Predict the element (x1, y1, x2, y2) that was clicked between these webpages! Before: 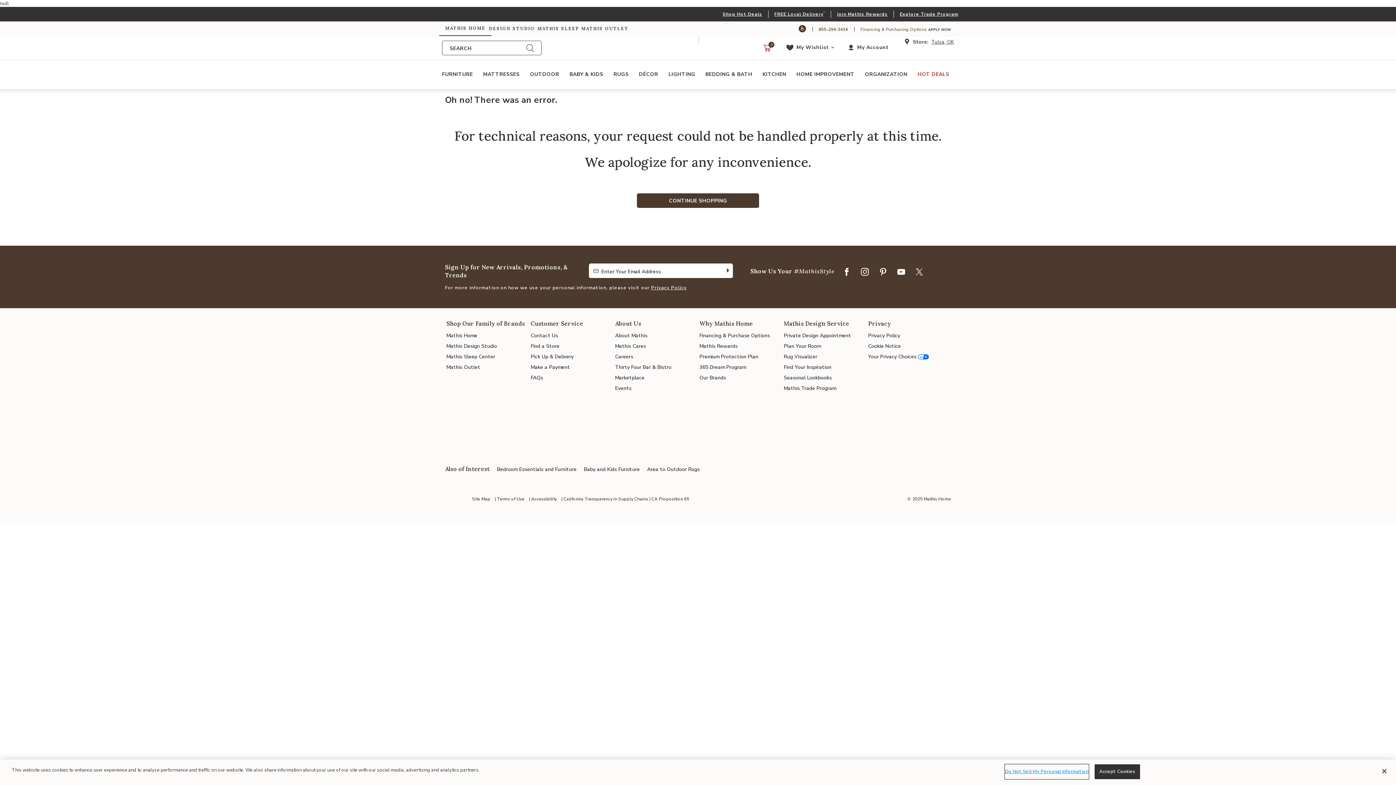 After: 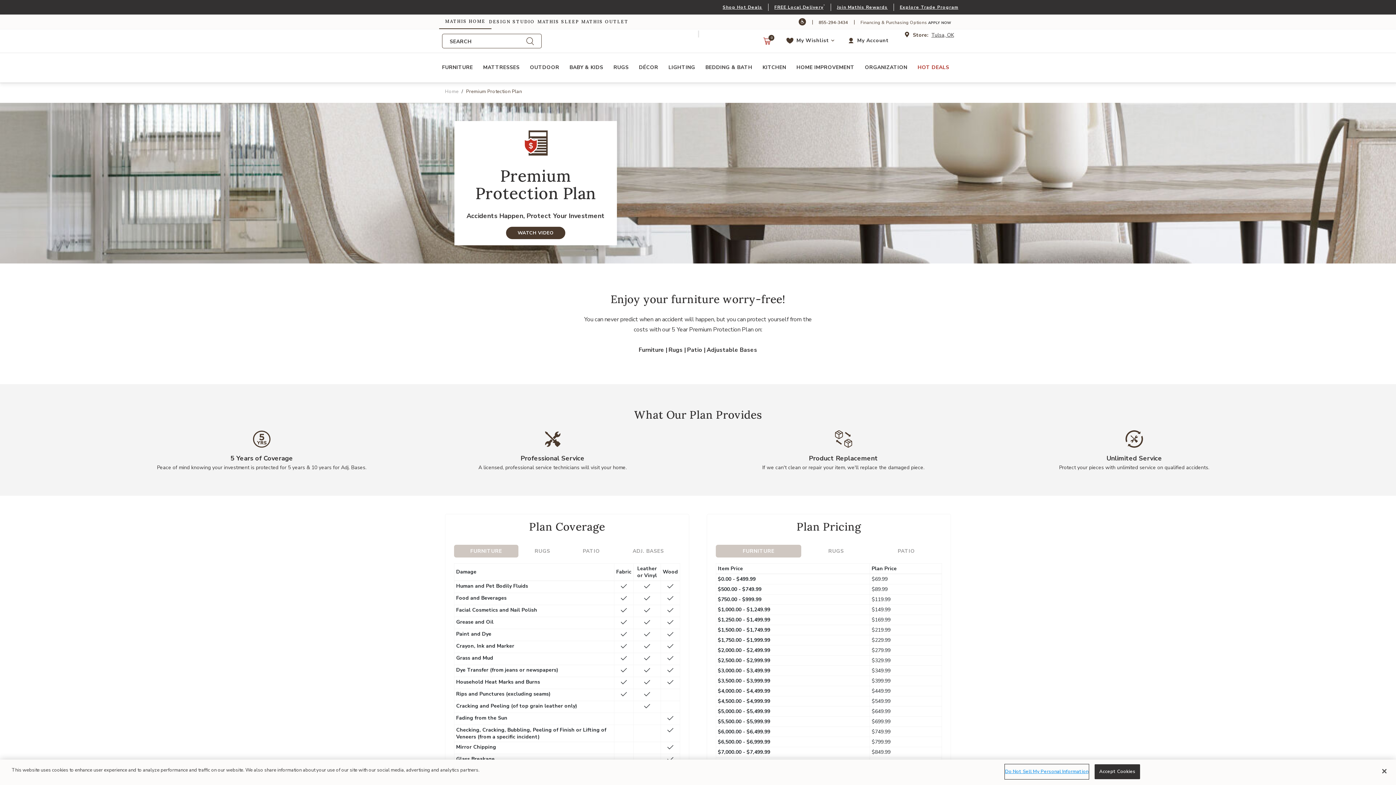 Action: label: Premium Protection Plan bbox: (699, 353, 758, 360)